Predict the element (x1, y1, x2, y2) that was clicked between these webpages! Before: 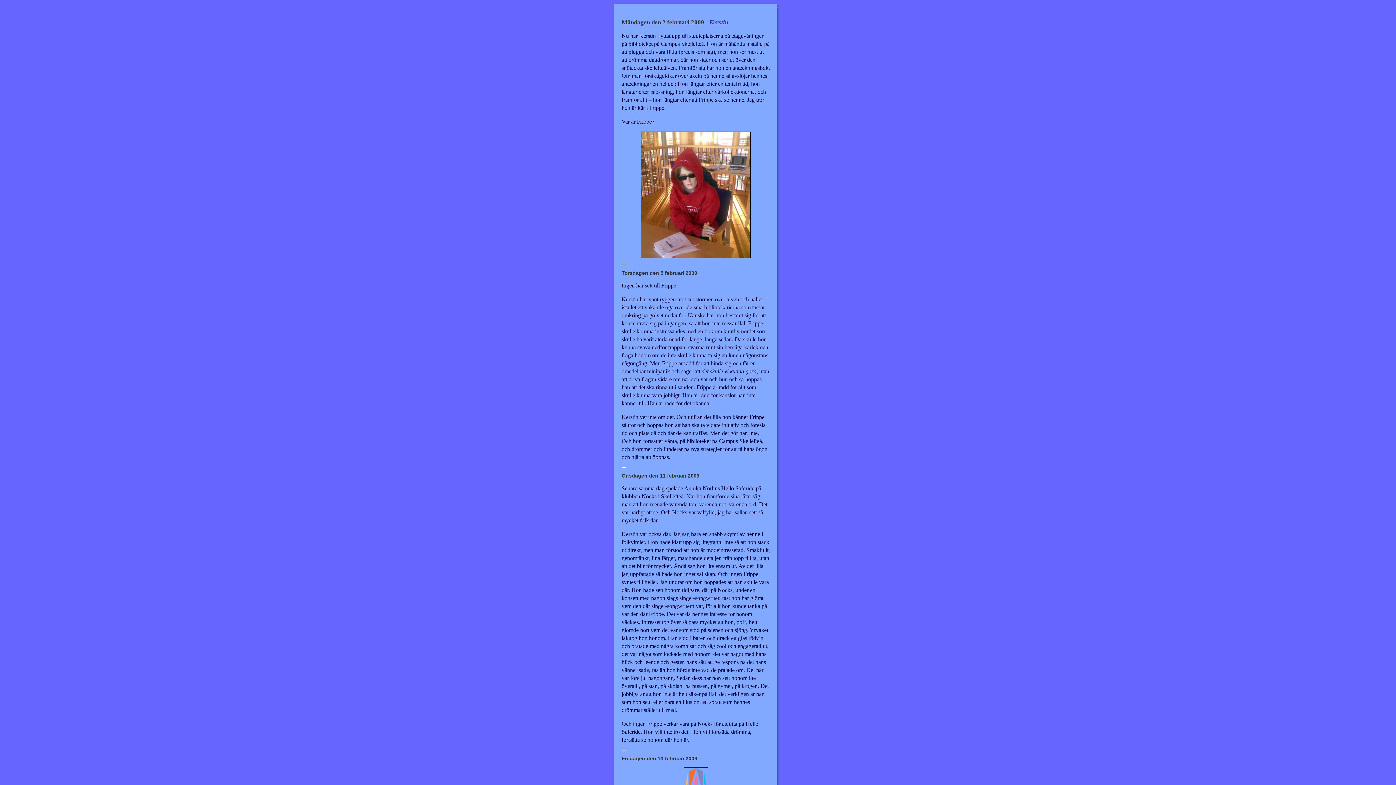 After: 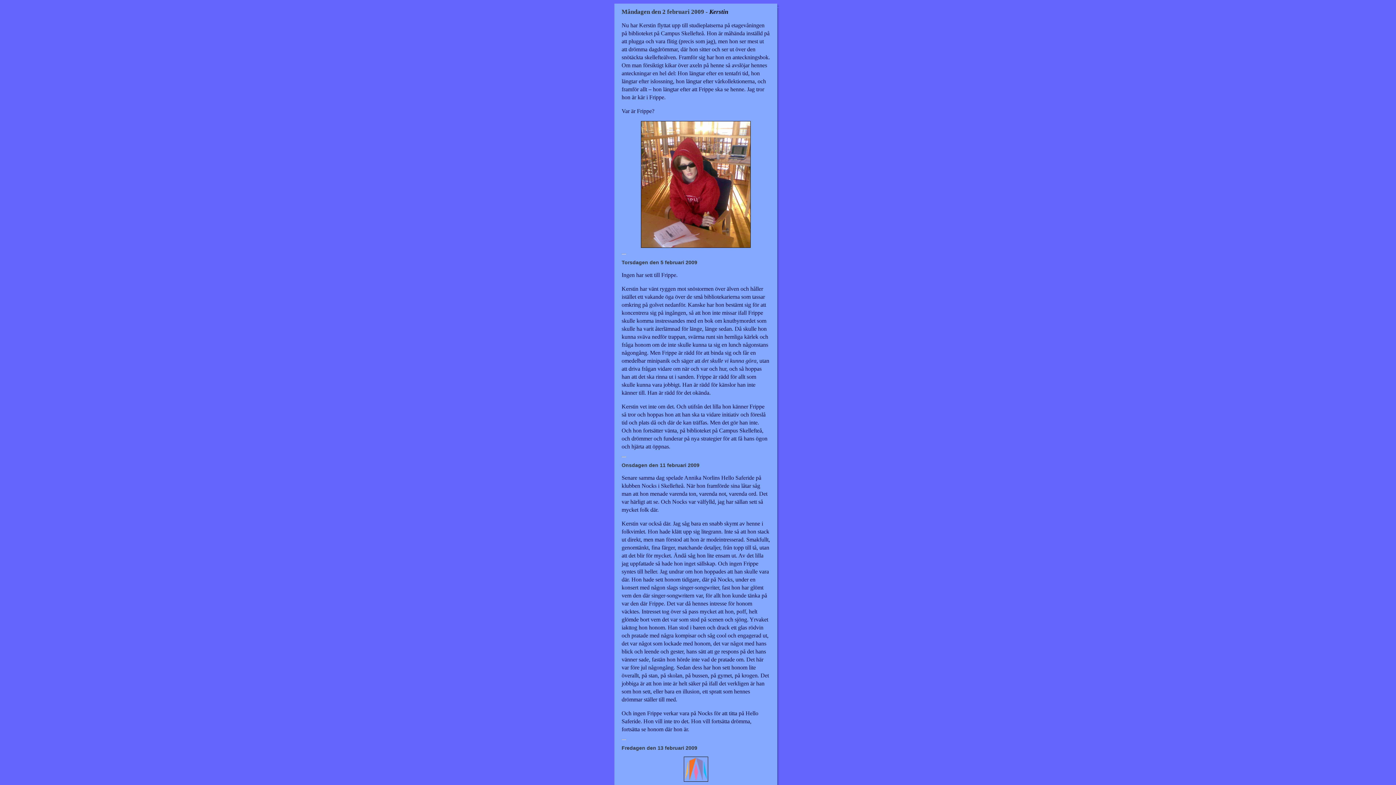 Action: label: Måndagen den 2 februari 2009 - Kerstin bbox: (621, 18, 728, 25)